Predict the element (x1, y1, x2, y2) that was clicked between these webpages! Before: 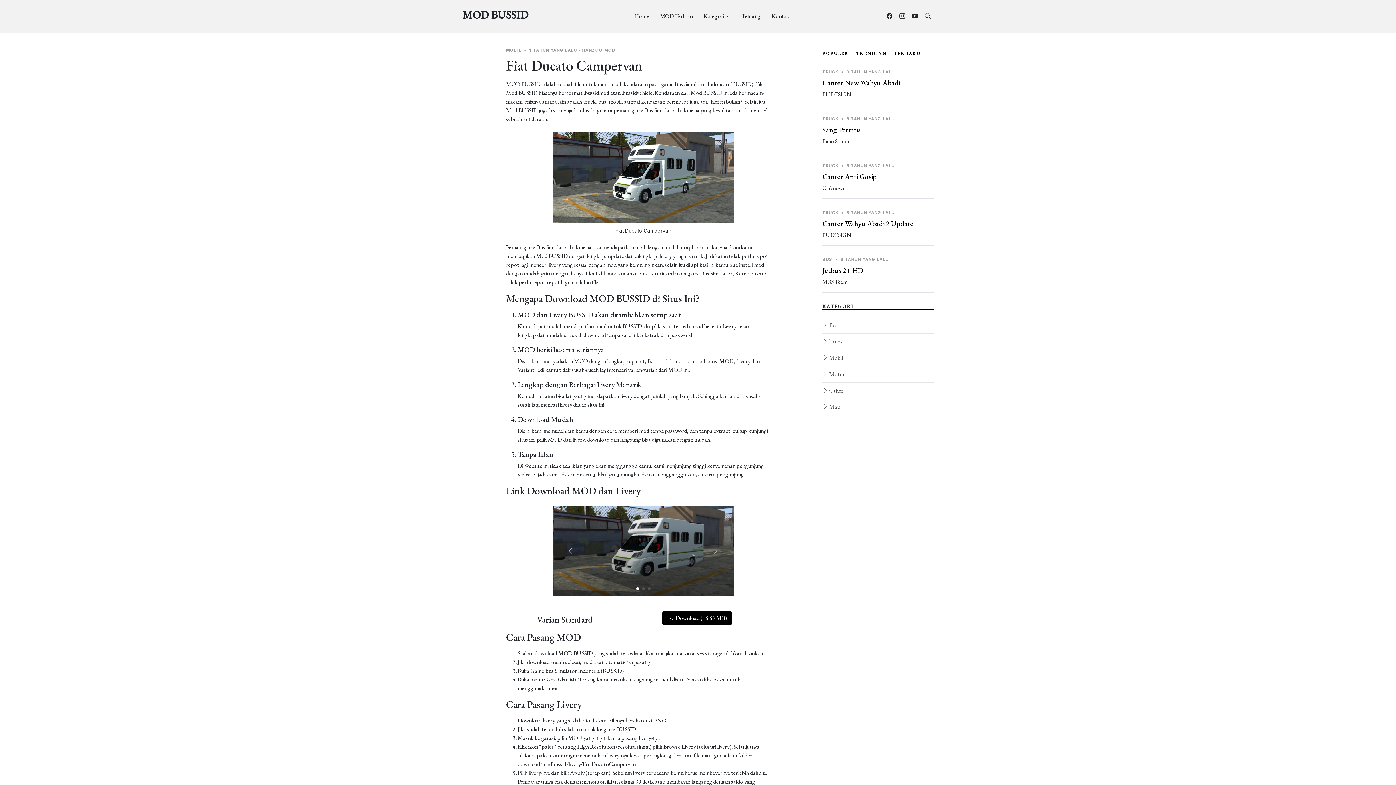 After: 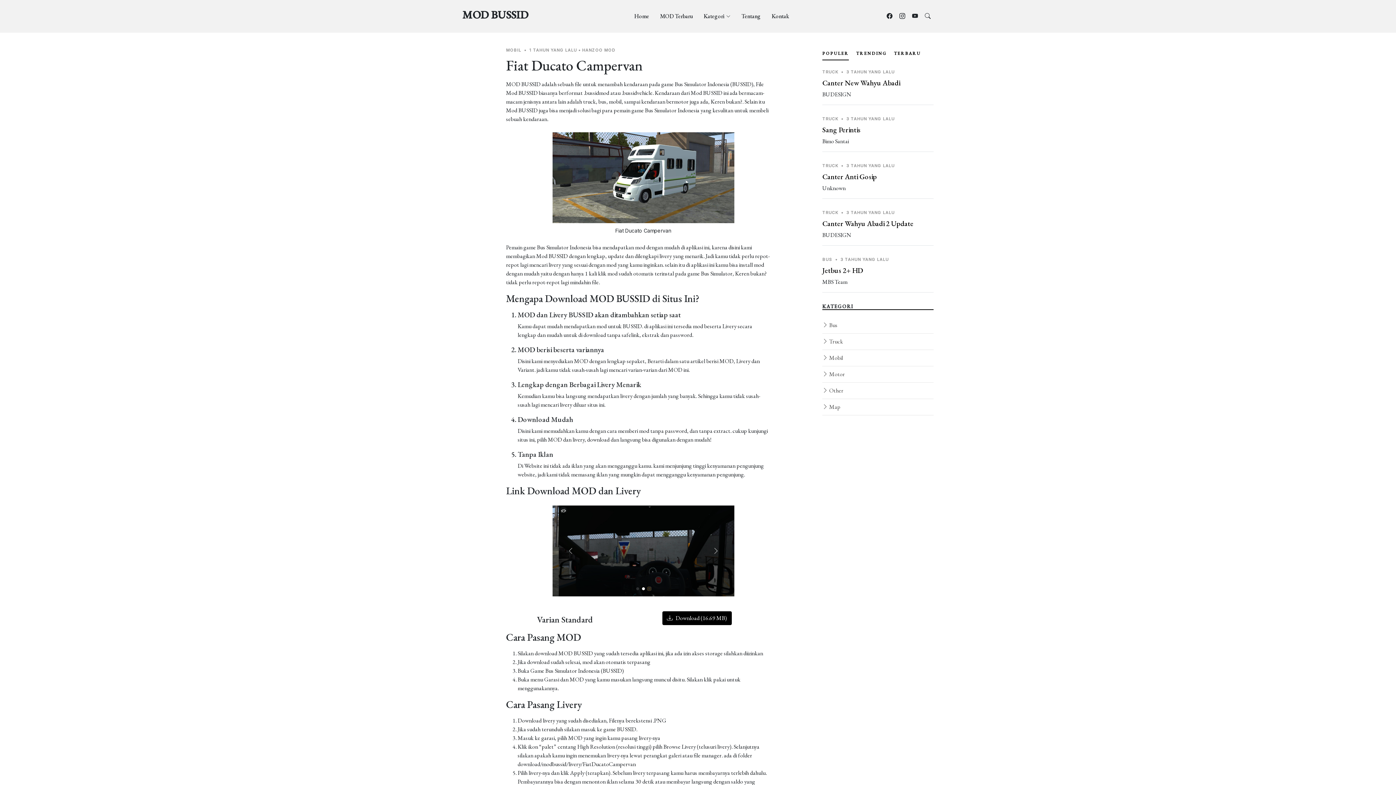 Action: bbox: (647, 587, 650, 590) label: Go to slide 3